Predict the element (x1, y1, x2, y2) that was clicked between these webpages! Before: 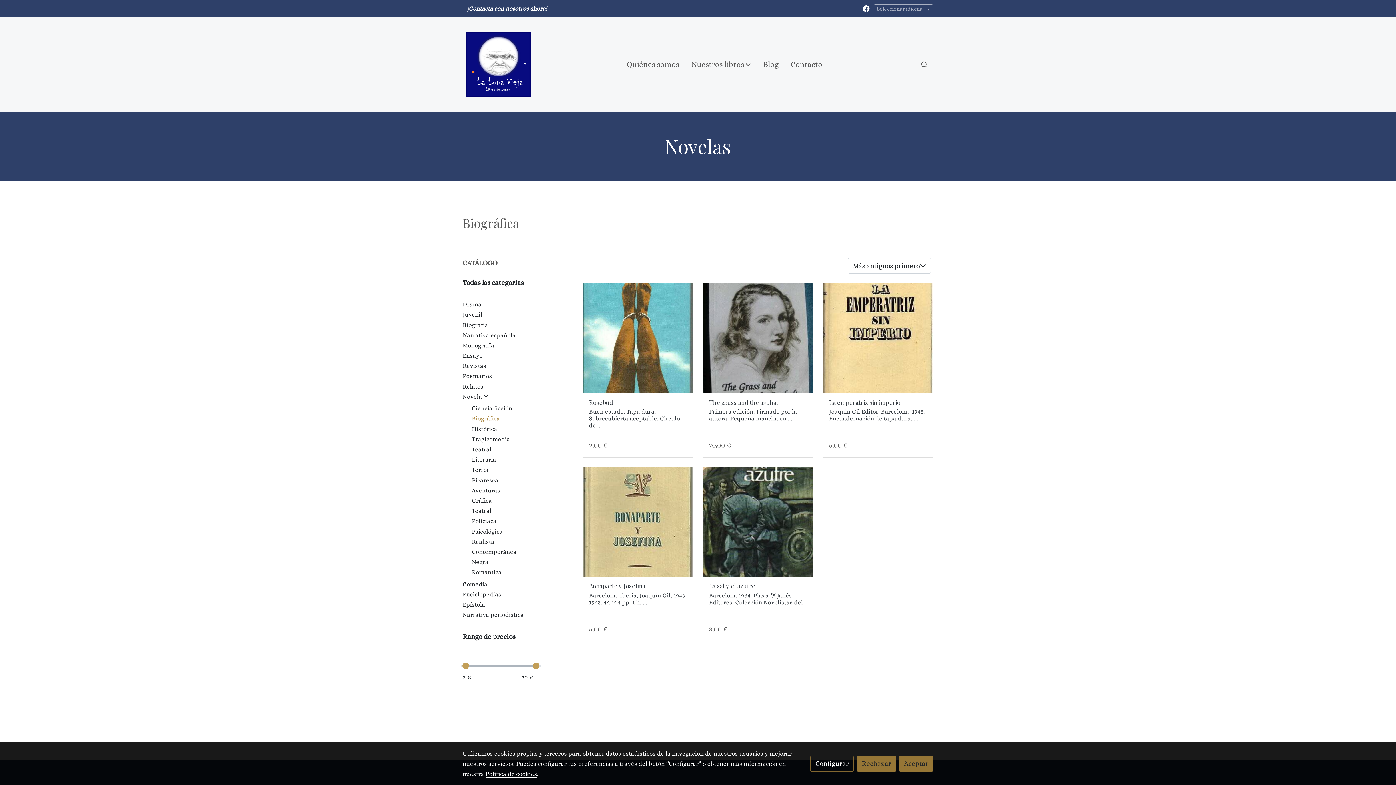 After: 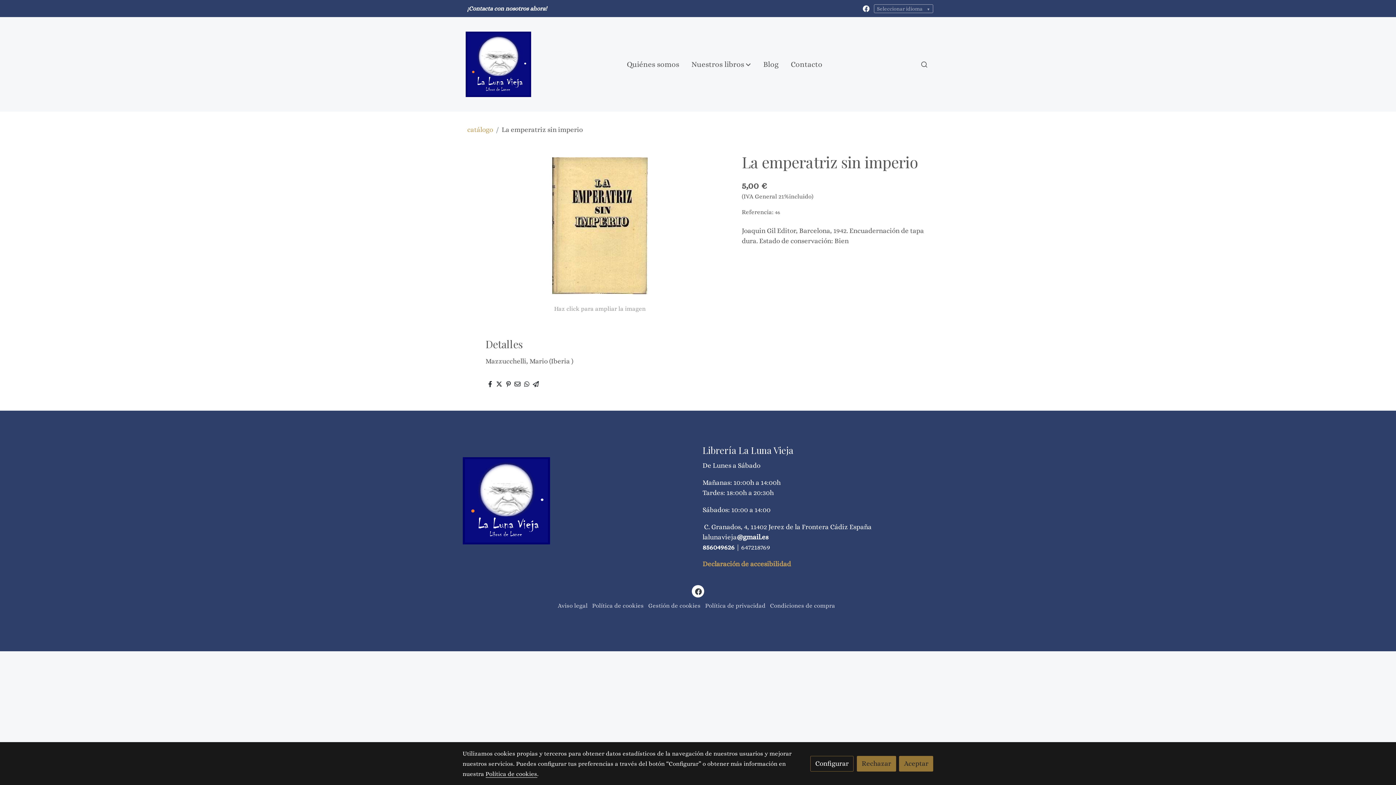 Action: label: link sobre imagen 14121193467  bbox: (823, 283, 933, 393)